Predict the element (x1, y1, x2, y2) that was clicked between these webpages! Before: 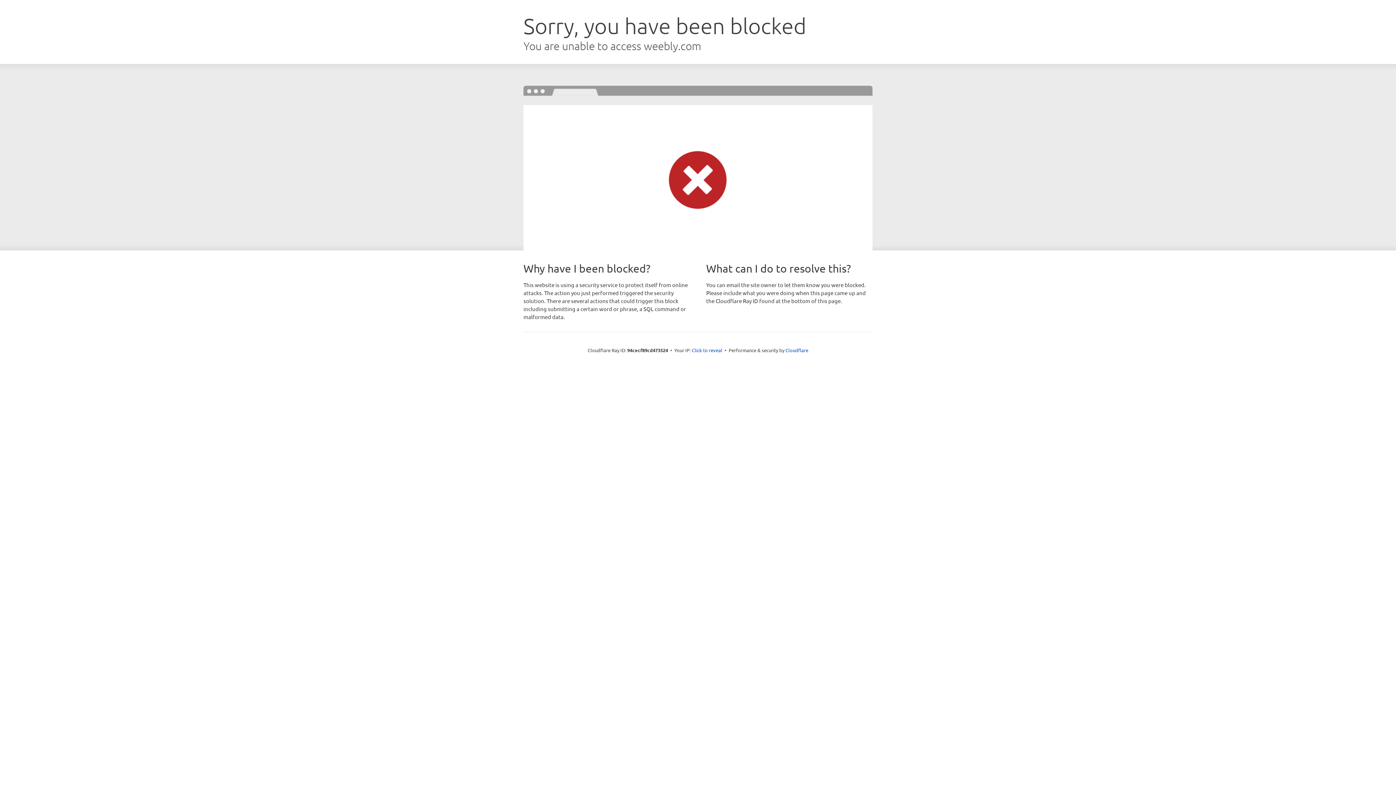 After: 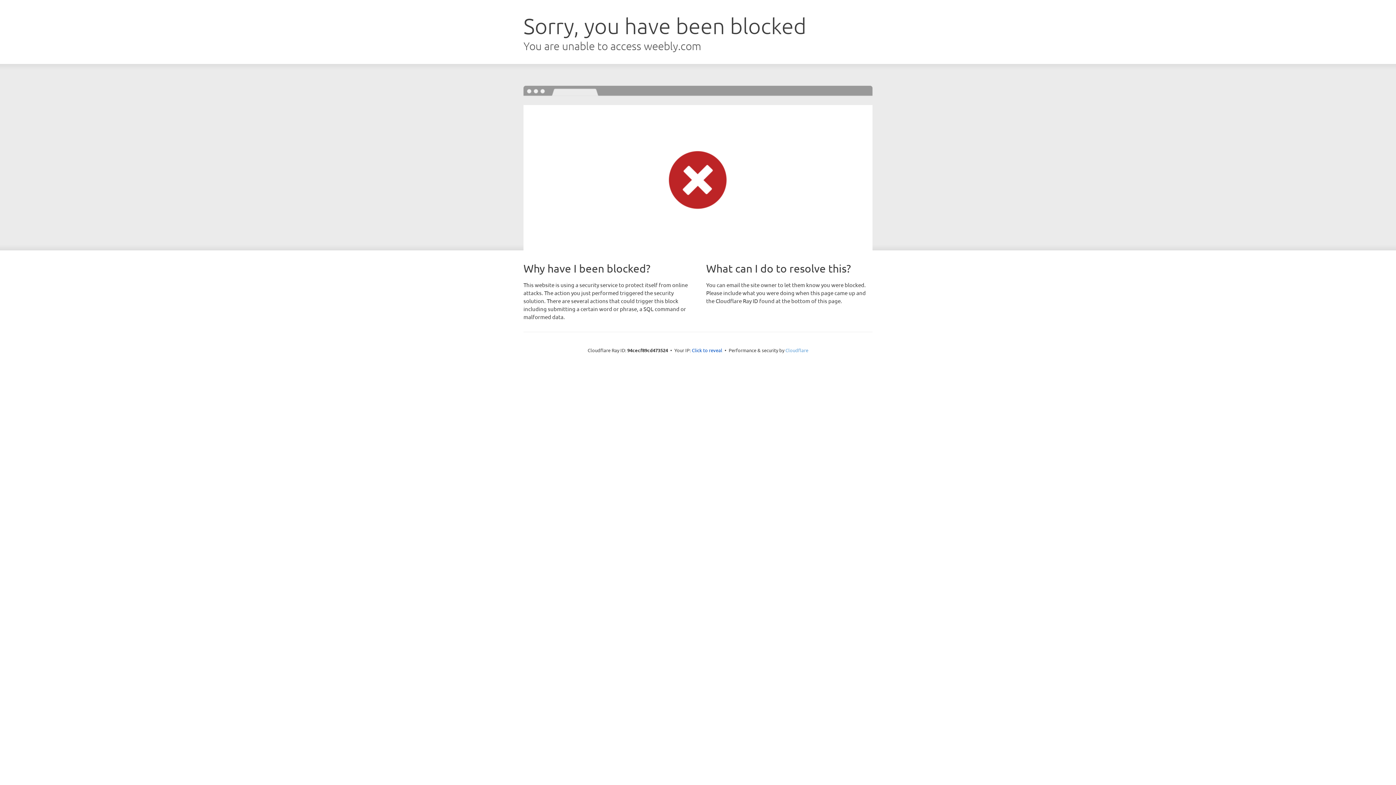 Action: bbox: (785, 347, 808, 353) label: Cloudflare